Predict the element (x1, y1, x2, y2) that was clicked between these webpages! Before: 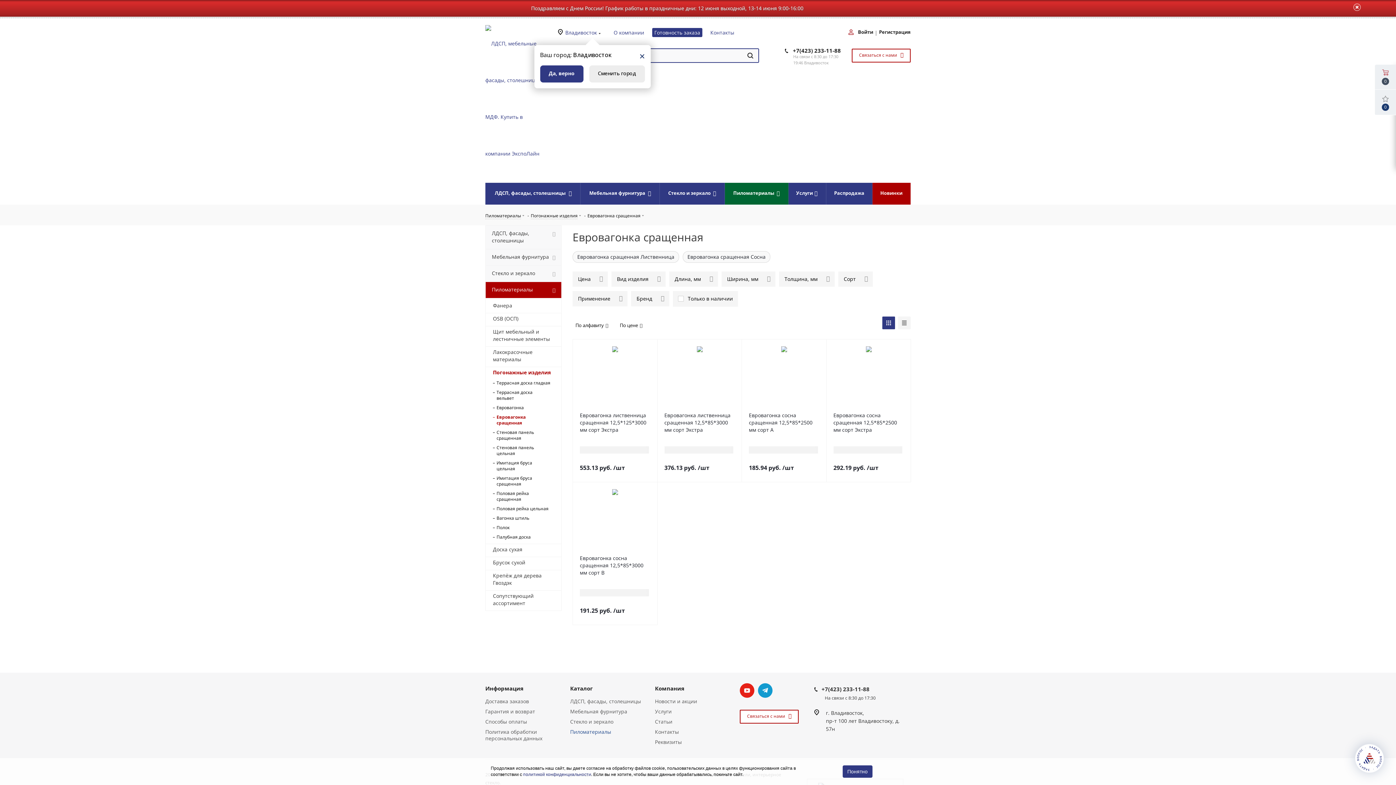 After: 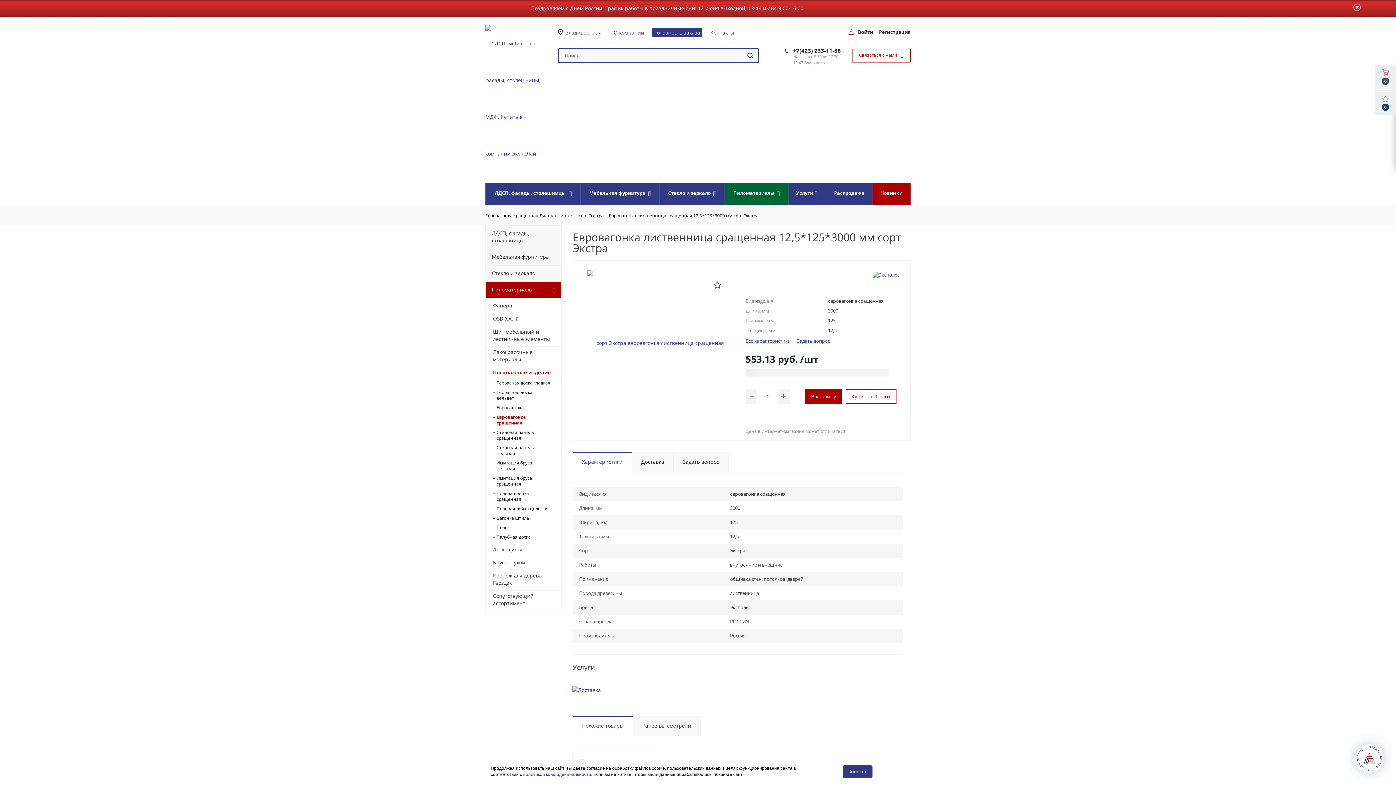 Action: bbox: (580, 346, 650, 408)